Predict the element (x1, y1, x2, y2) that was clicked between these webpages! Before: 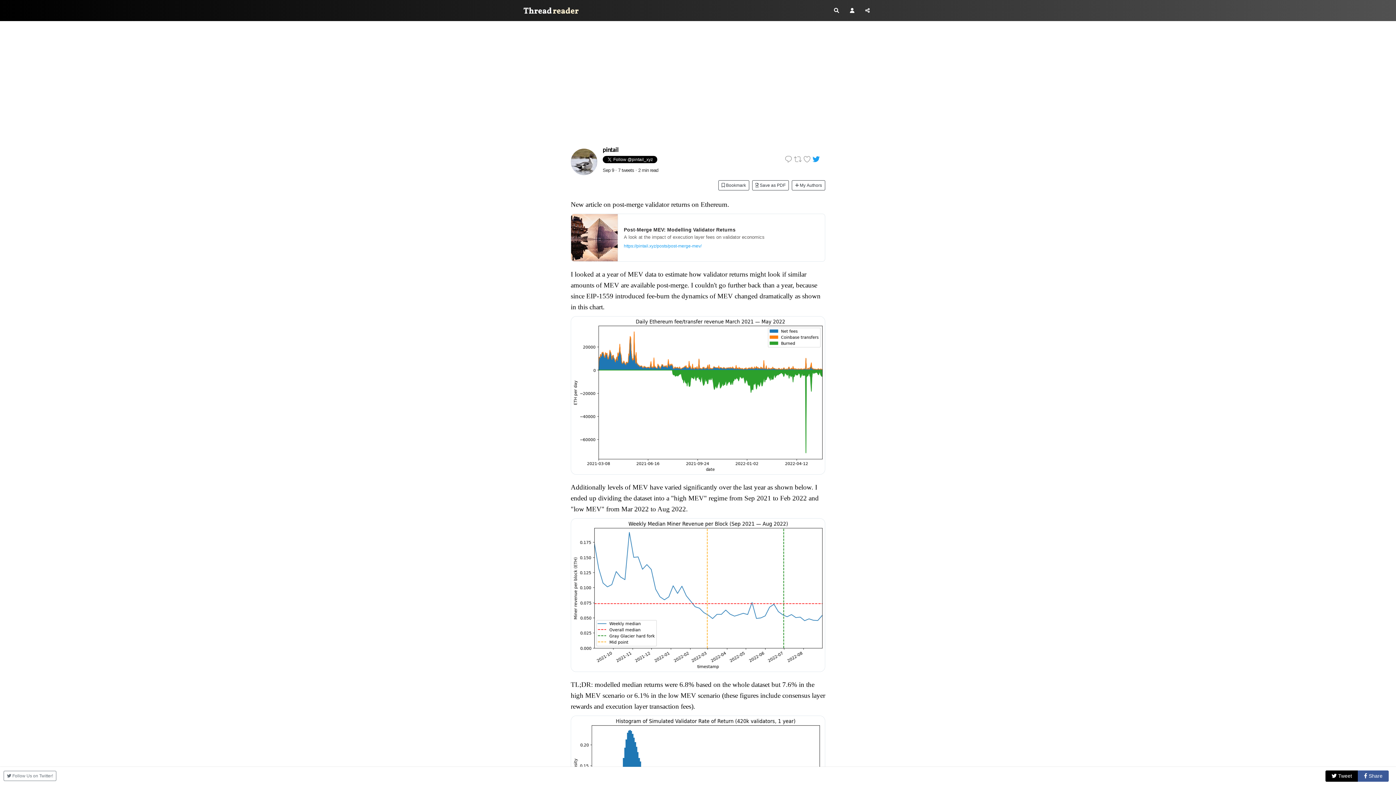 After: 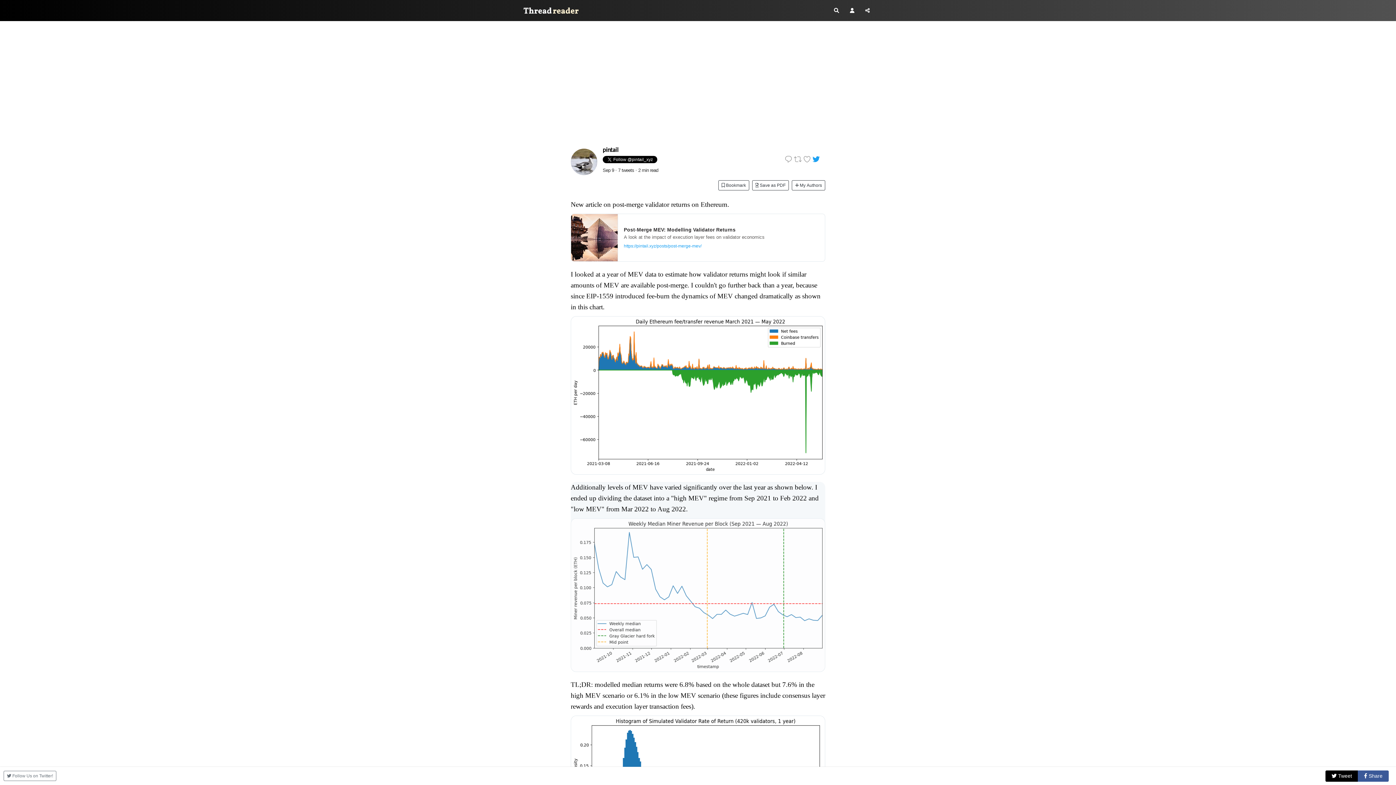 Action: bbox: (570, 586, 825, 594)